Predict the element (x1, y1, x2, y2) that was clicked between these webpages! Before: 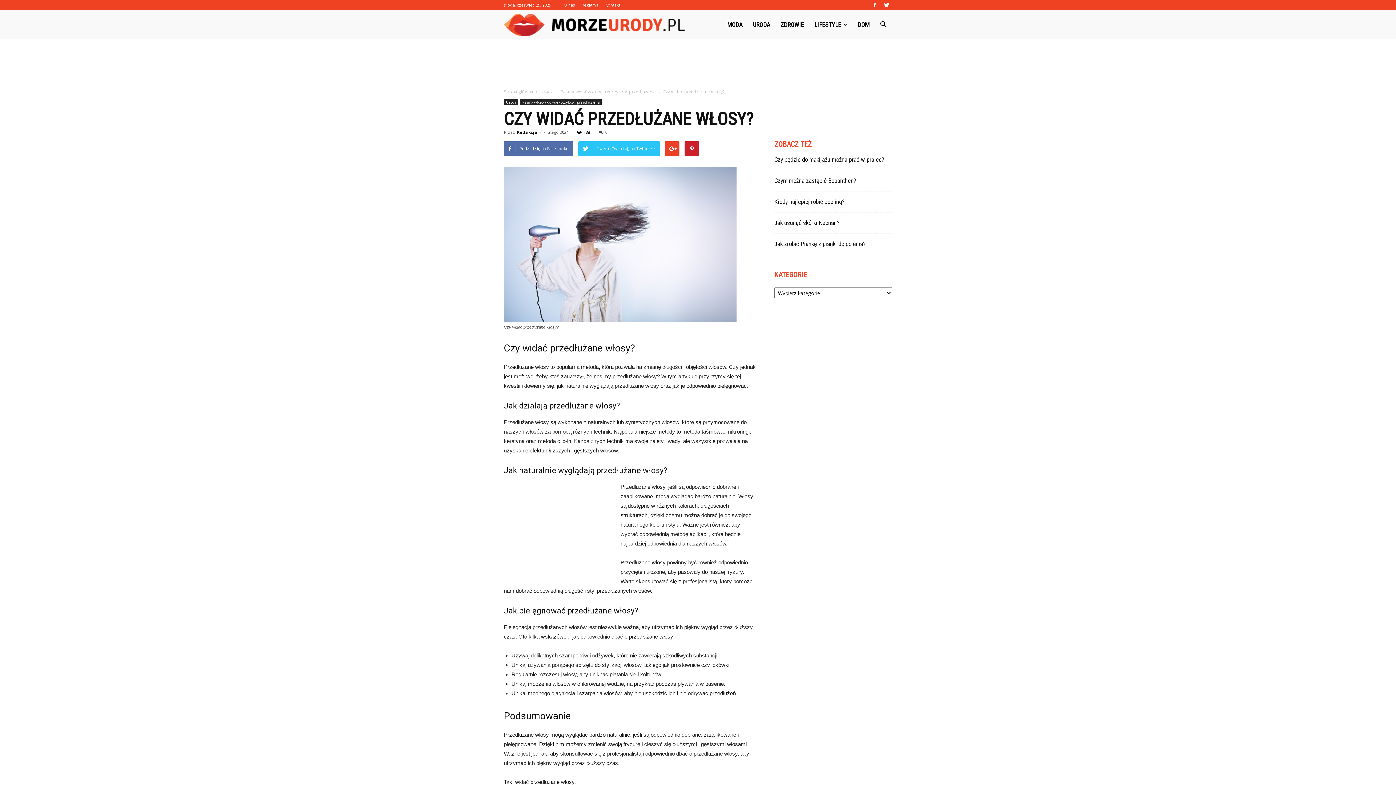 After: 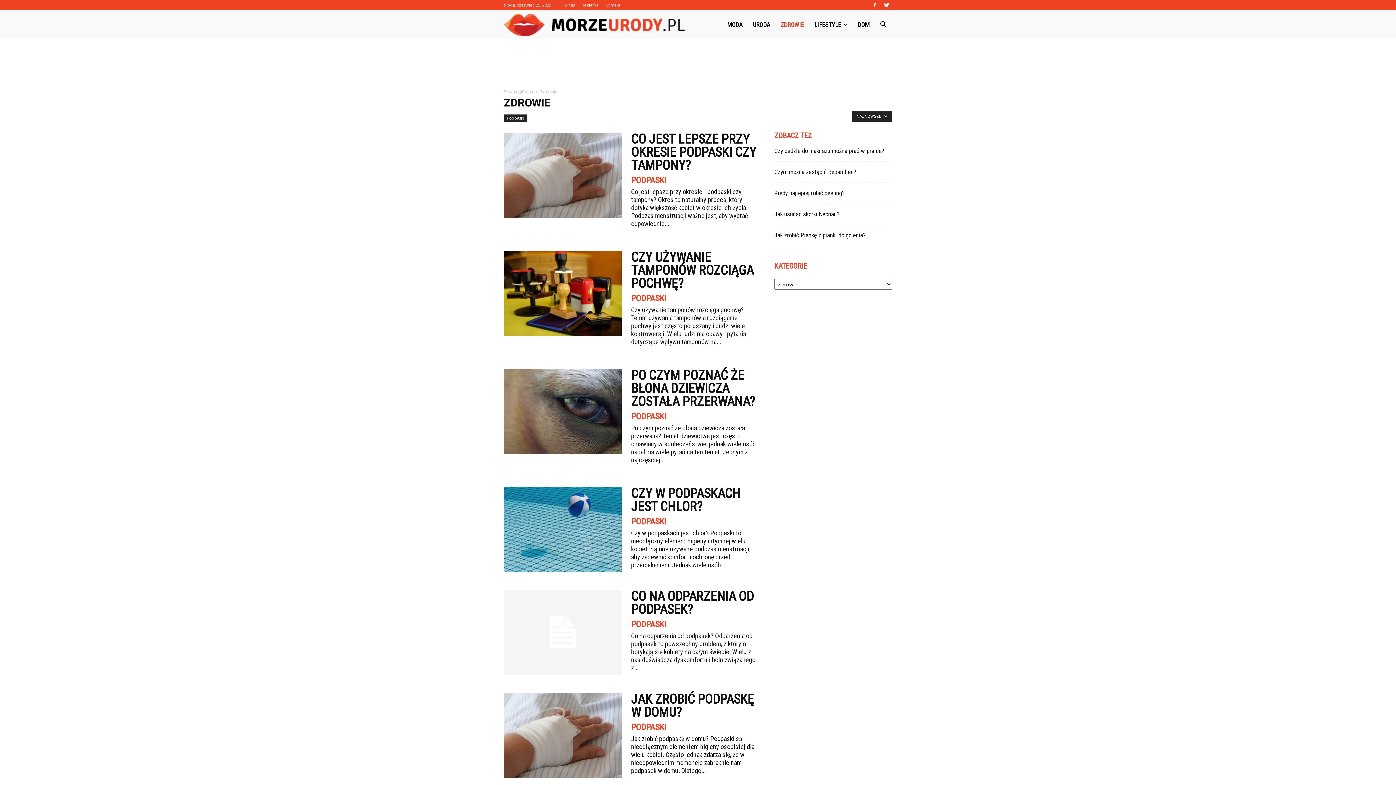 Action: bbox: (775, 10, 809, 39) label: ZDROWIE